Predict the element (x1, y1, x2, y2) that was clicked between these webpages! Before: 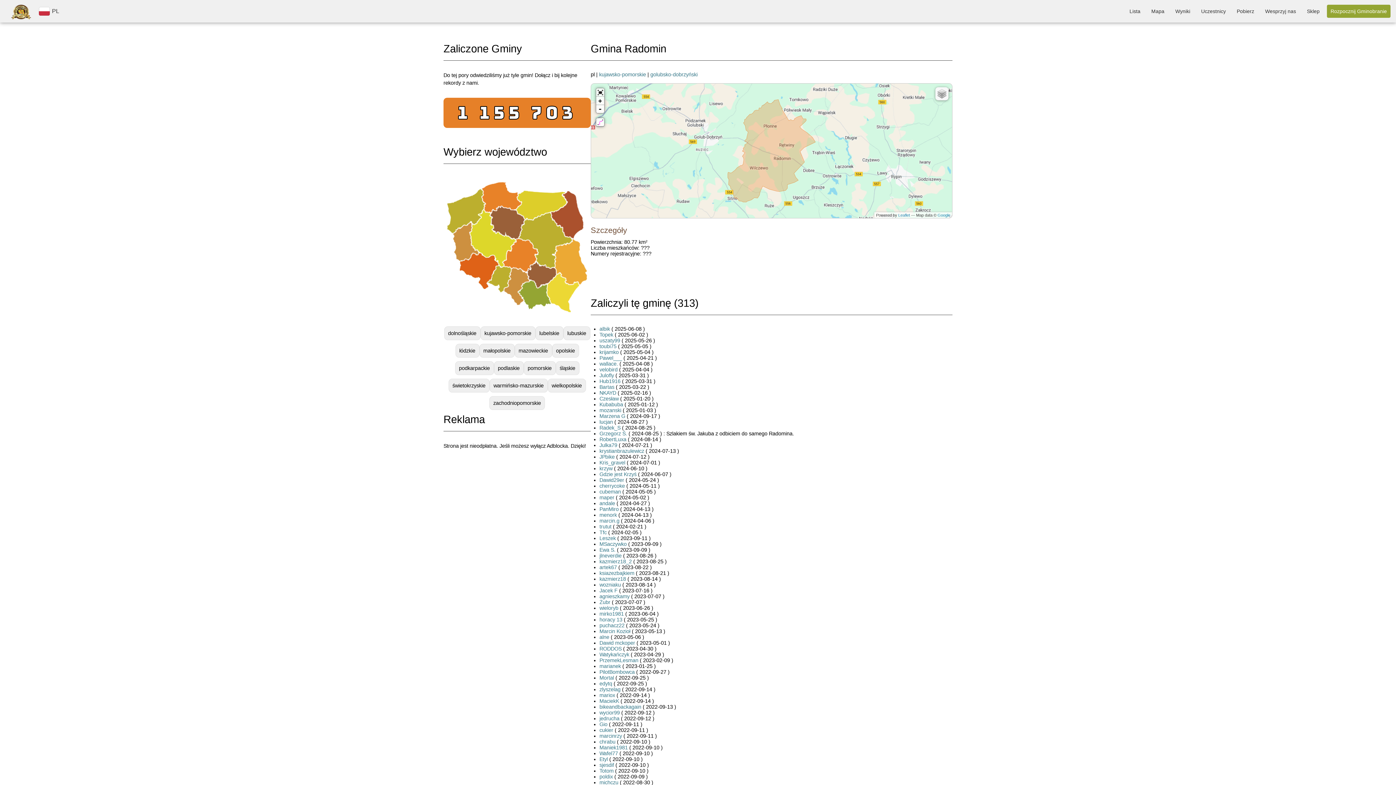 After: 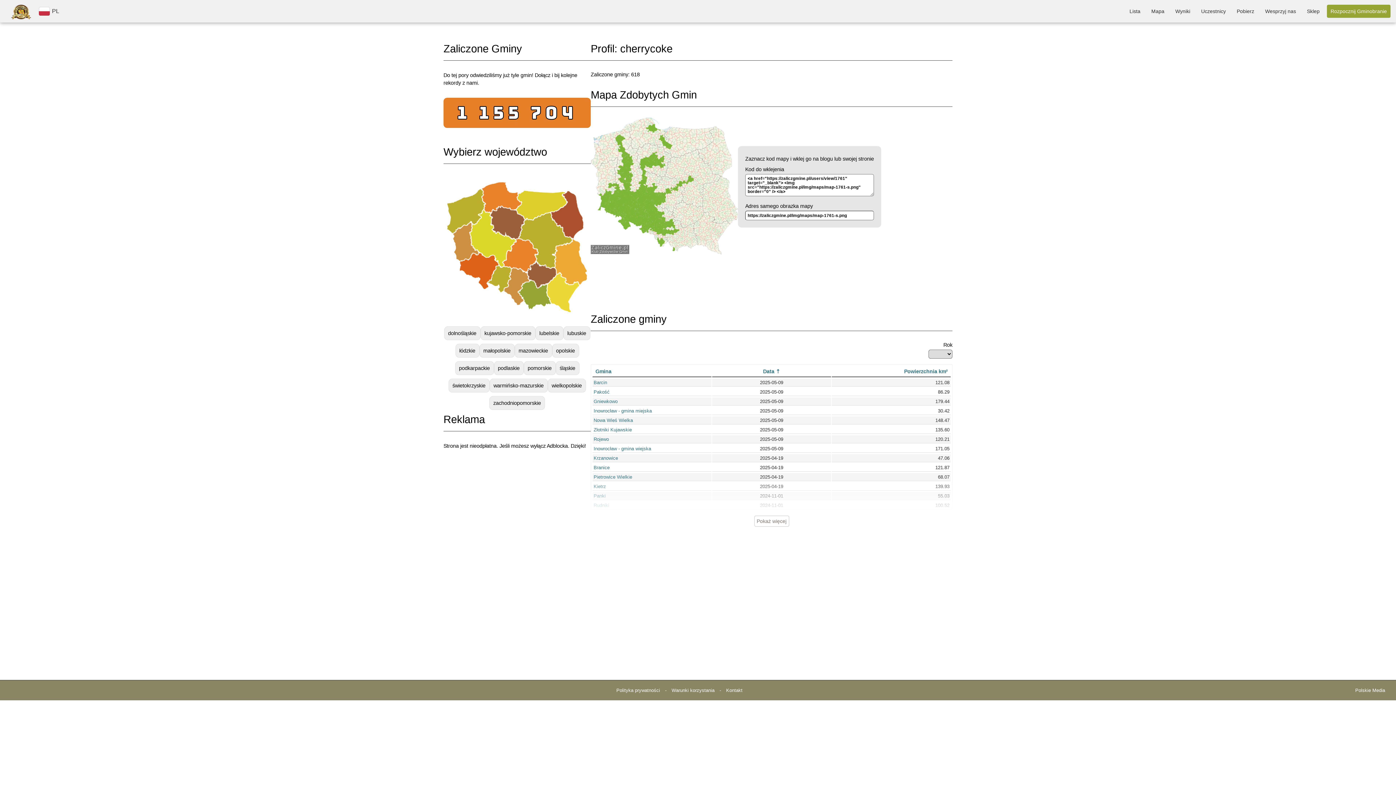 Action: bbox: (599, 483, 625, 489) label: cherrycoke